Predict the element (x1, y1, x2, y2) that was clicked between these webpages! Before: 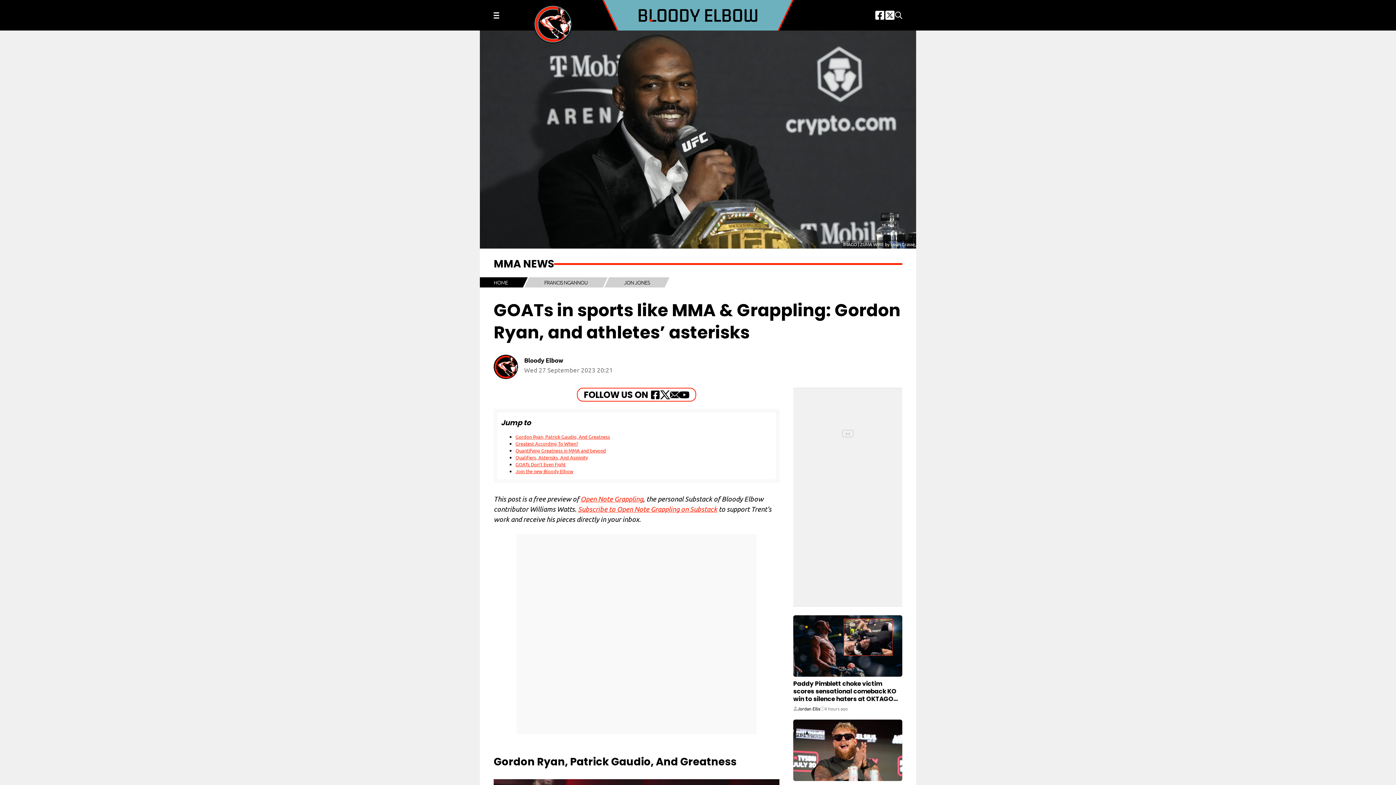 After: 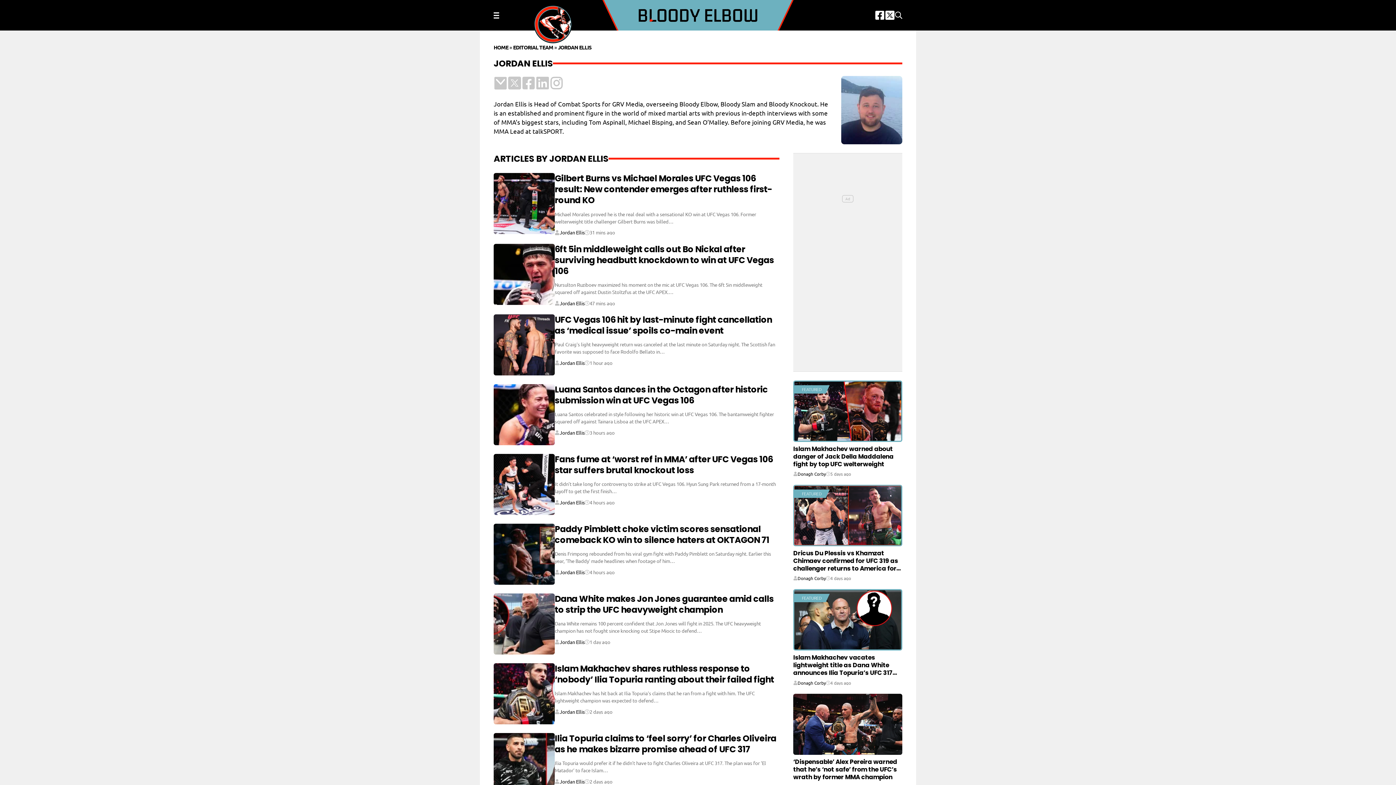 Action: bbox: (797, 707, 820, 711) label: Jordan Ellis